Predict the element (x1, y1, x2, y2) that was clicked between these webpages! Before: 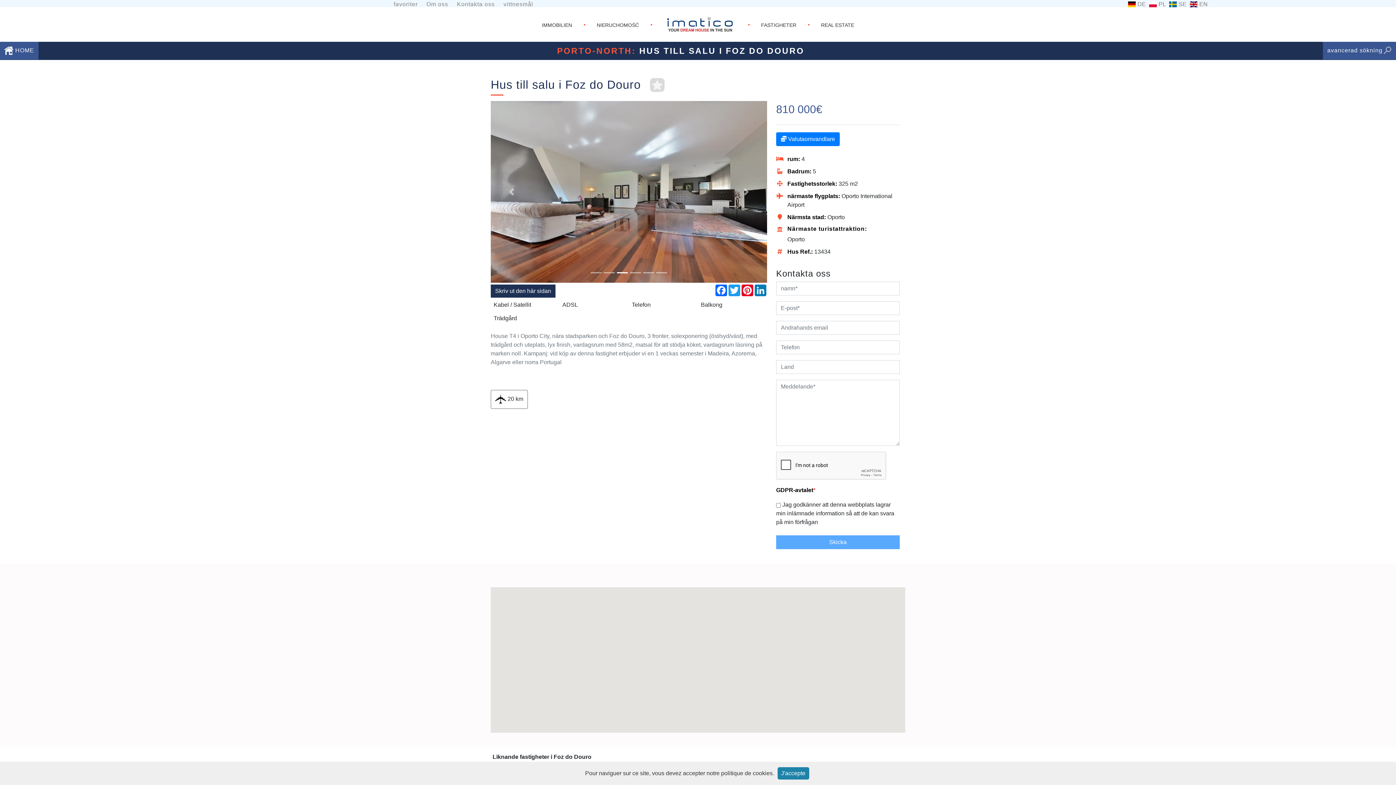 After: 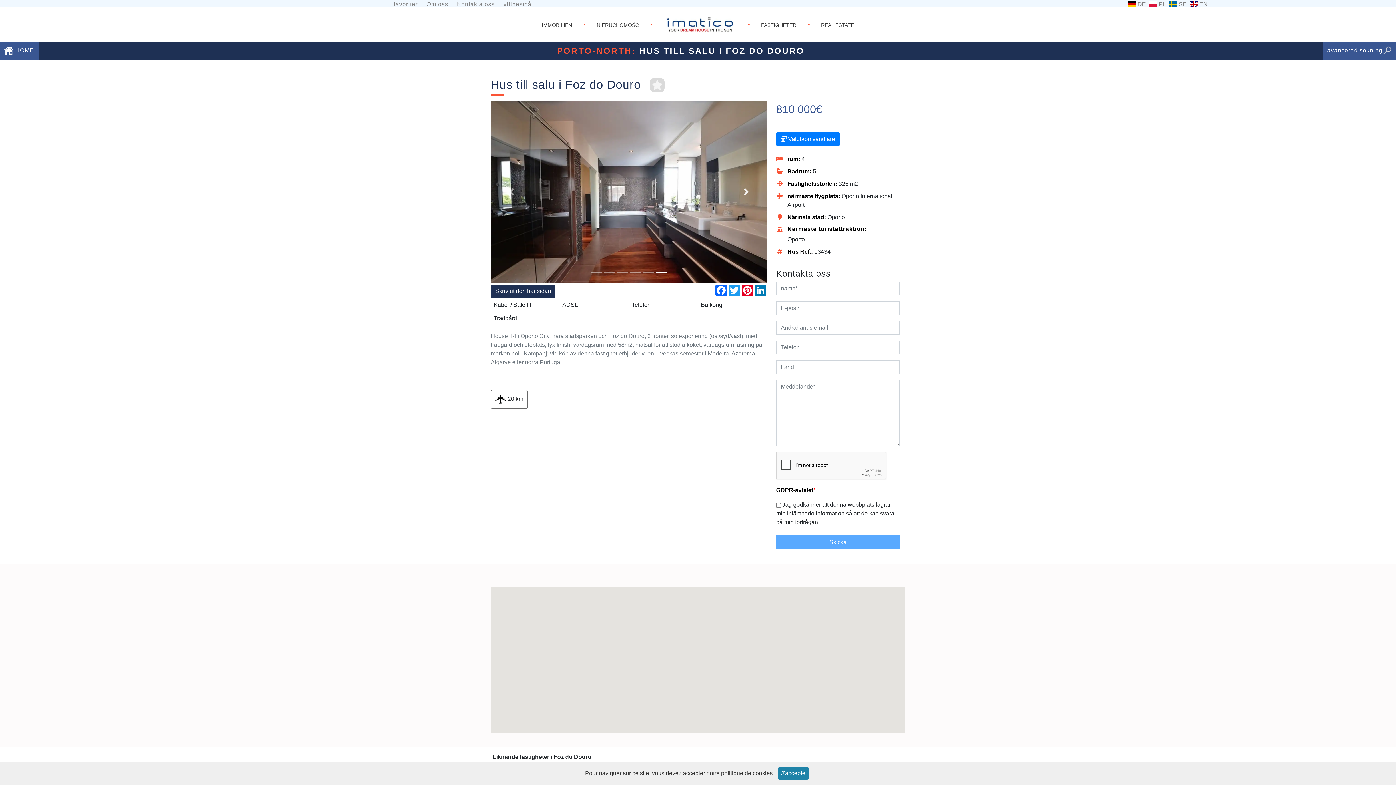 Action: label: Next bbox: (725, 101, 767, 283)